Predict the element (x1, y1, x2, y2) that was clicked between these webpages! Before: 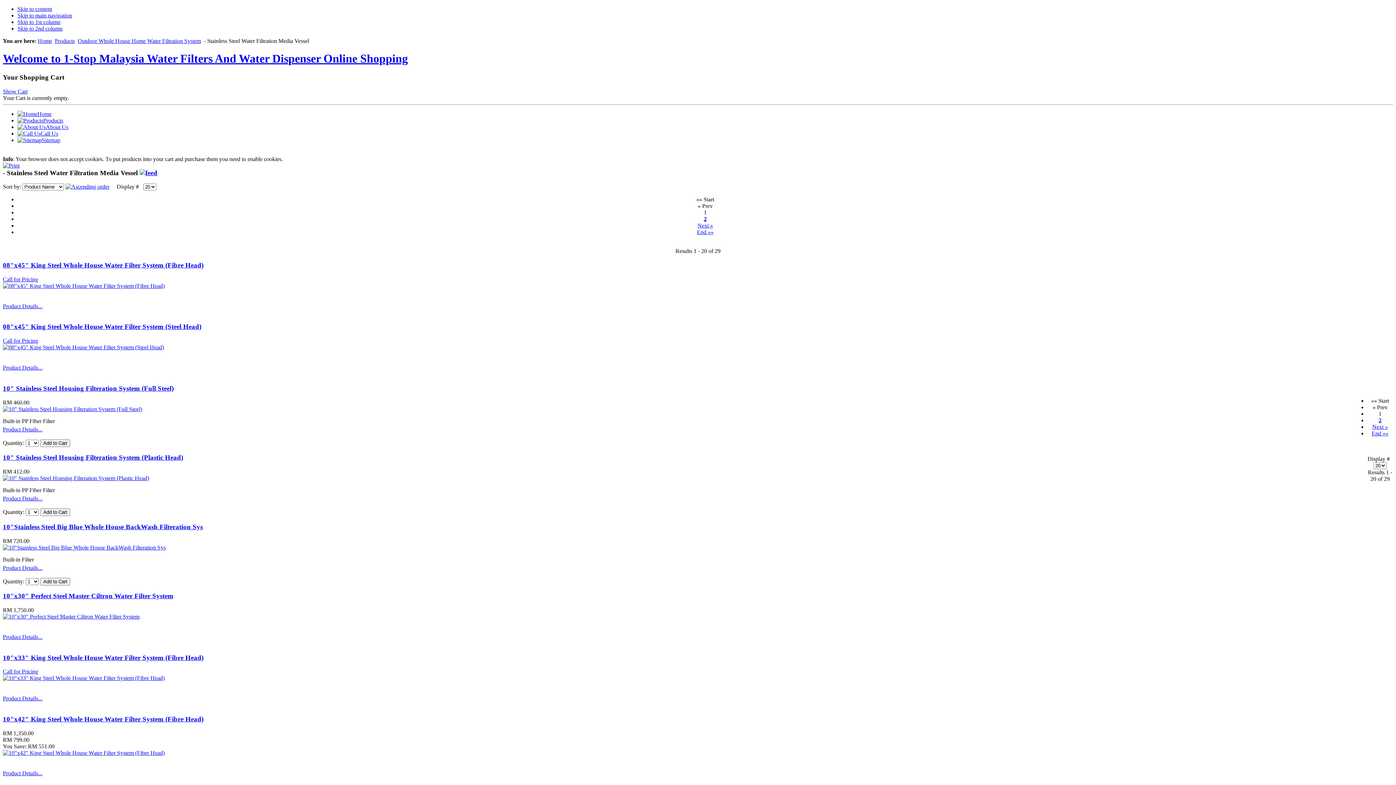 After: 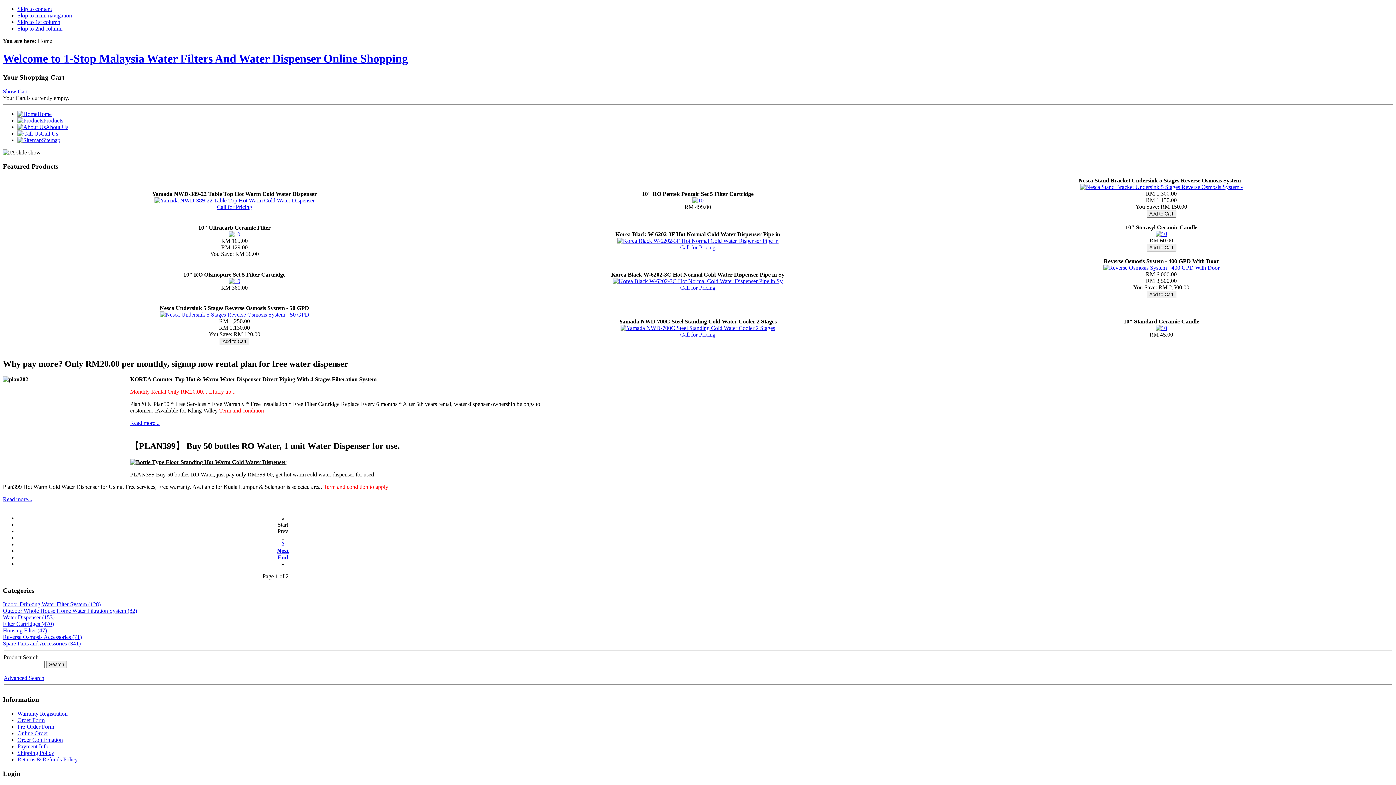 Action: label: Home bbox: (37, 37, 52, 44)